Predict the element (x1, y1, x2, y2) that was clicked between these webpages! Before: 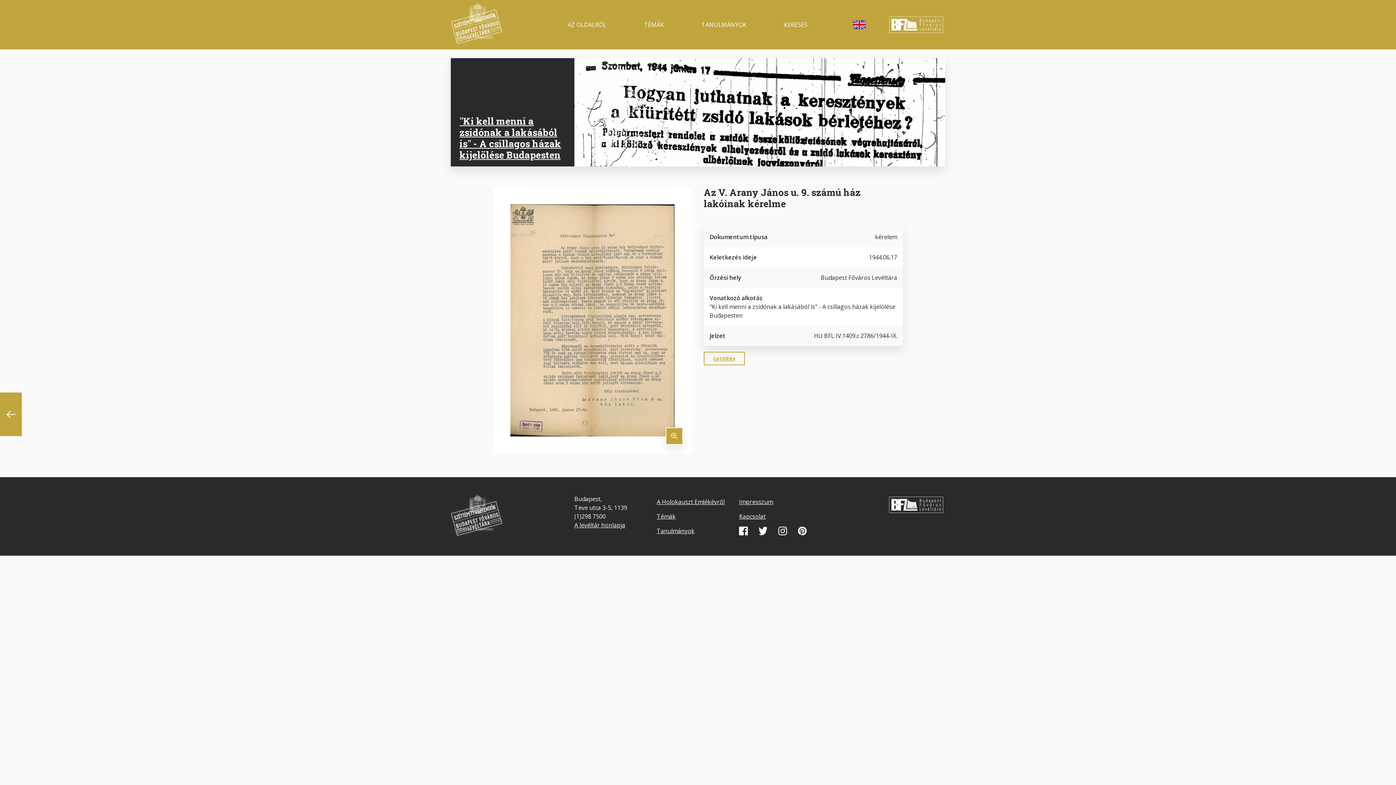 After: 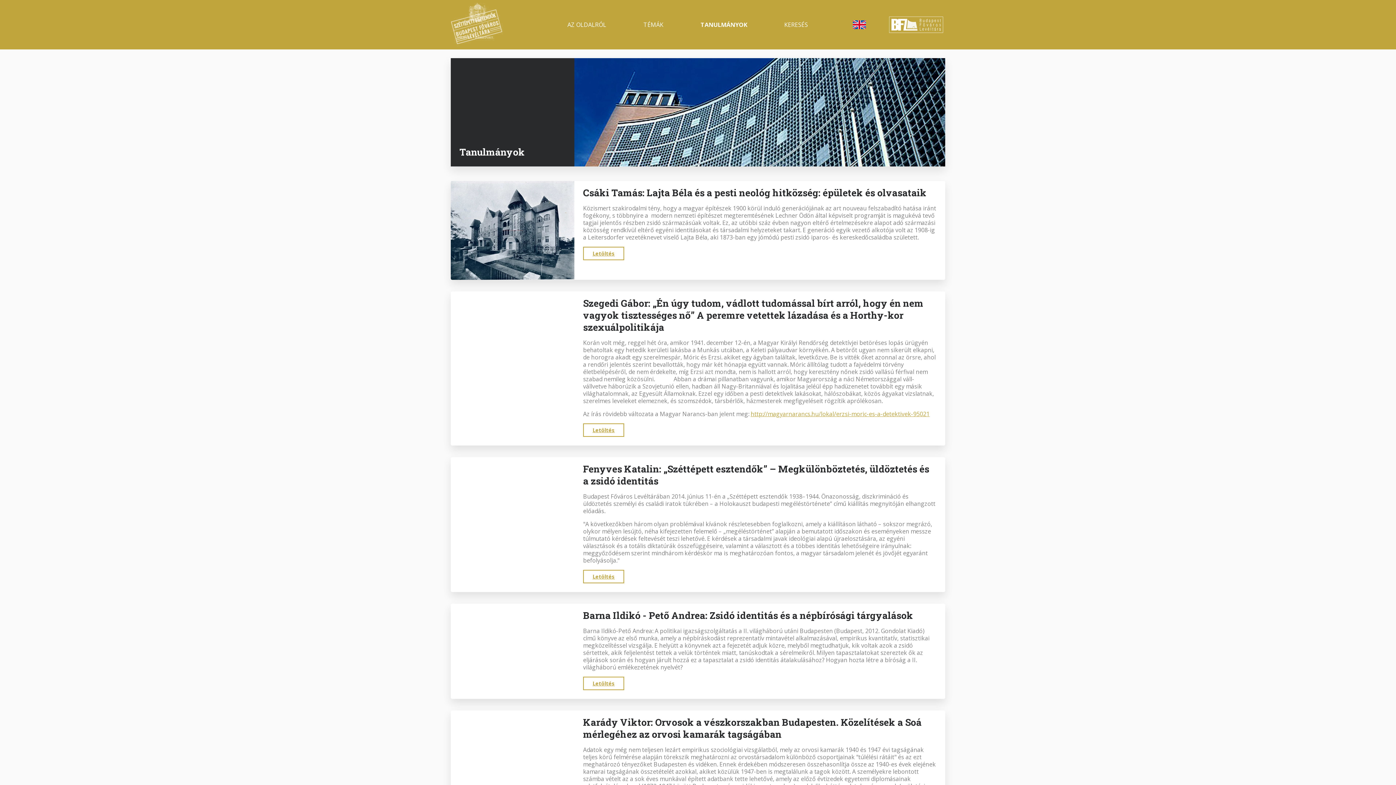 Action: bbox: (656, 523, 739, 538) label: Tanulmányok